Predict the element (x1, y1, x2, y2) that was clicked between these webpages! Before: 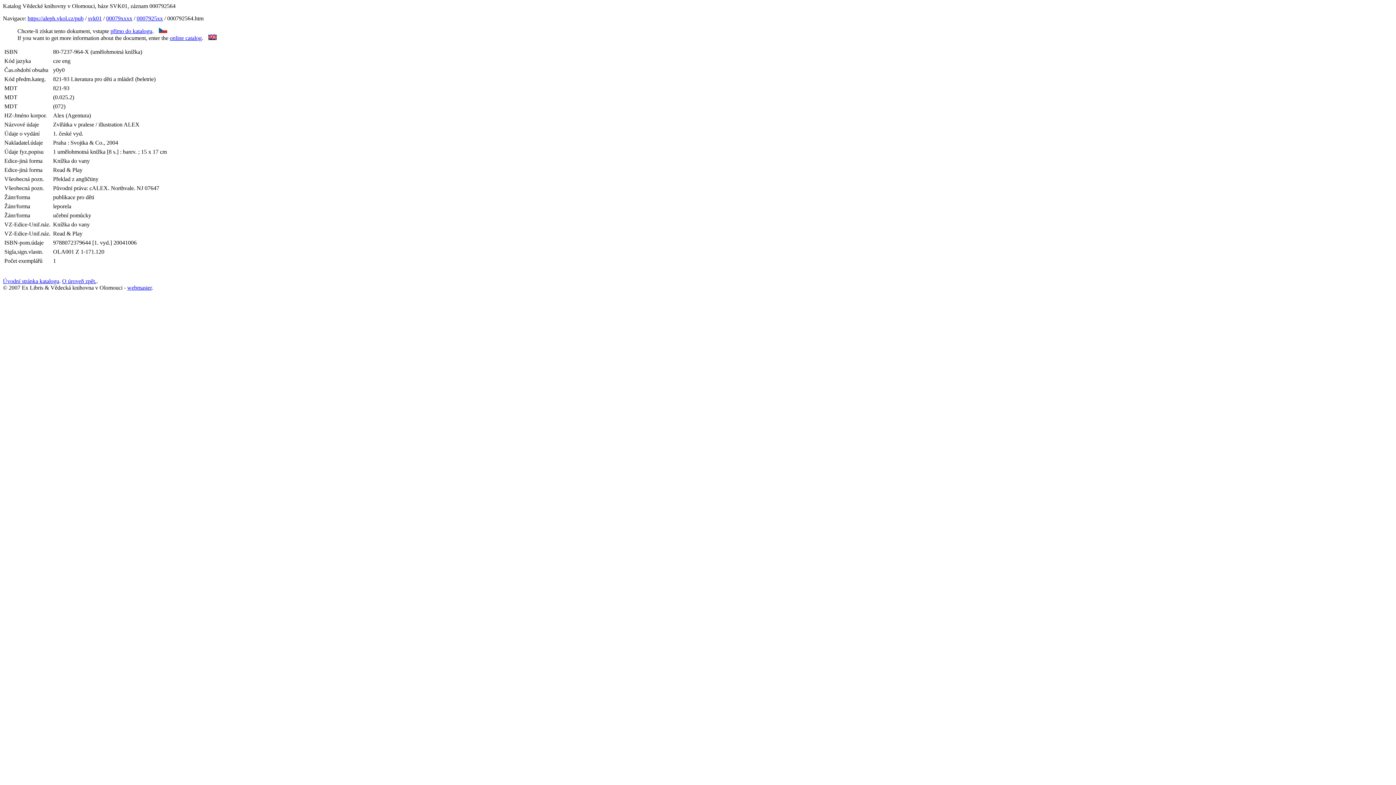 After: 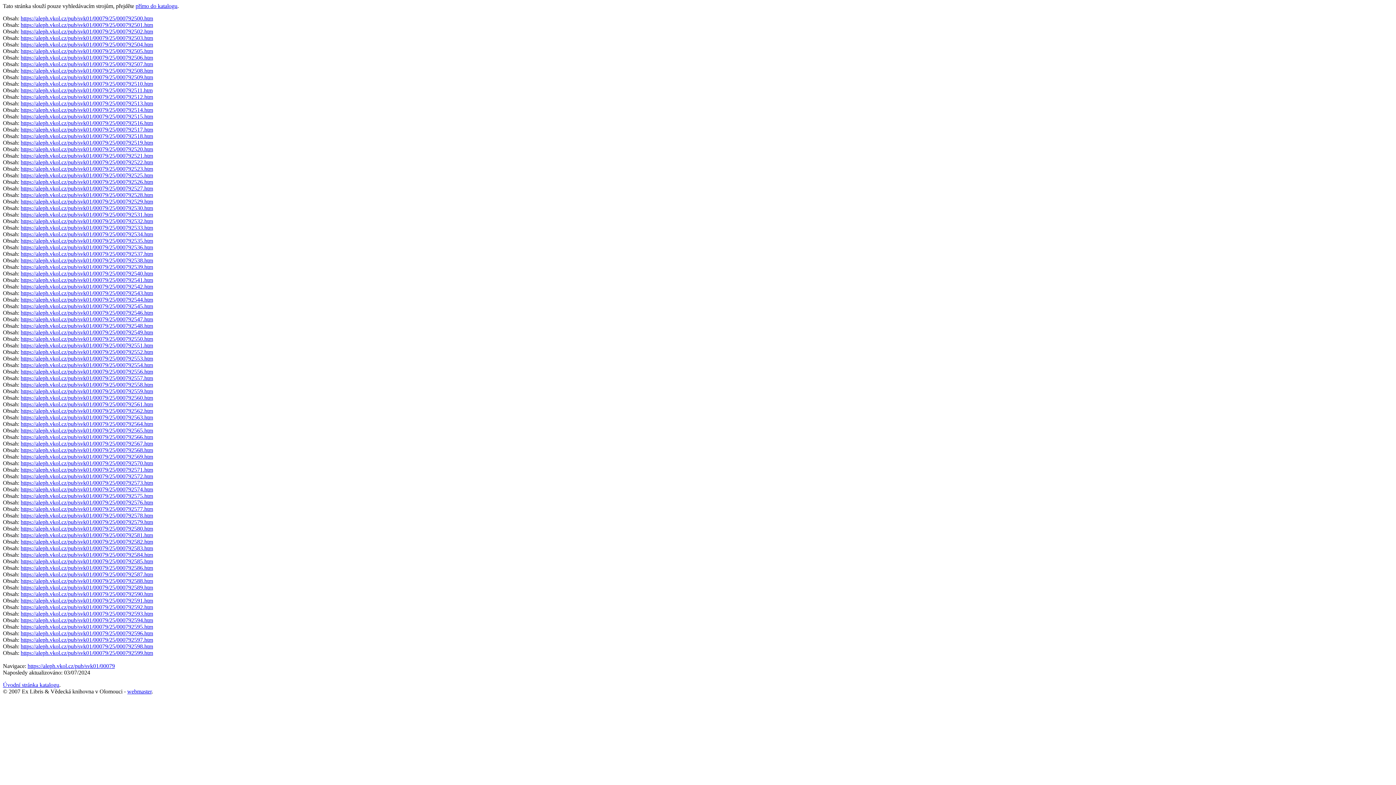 Action: bbox: (62, 278, 96, 284) label: O úroveň zpět.